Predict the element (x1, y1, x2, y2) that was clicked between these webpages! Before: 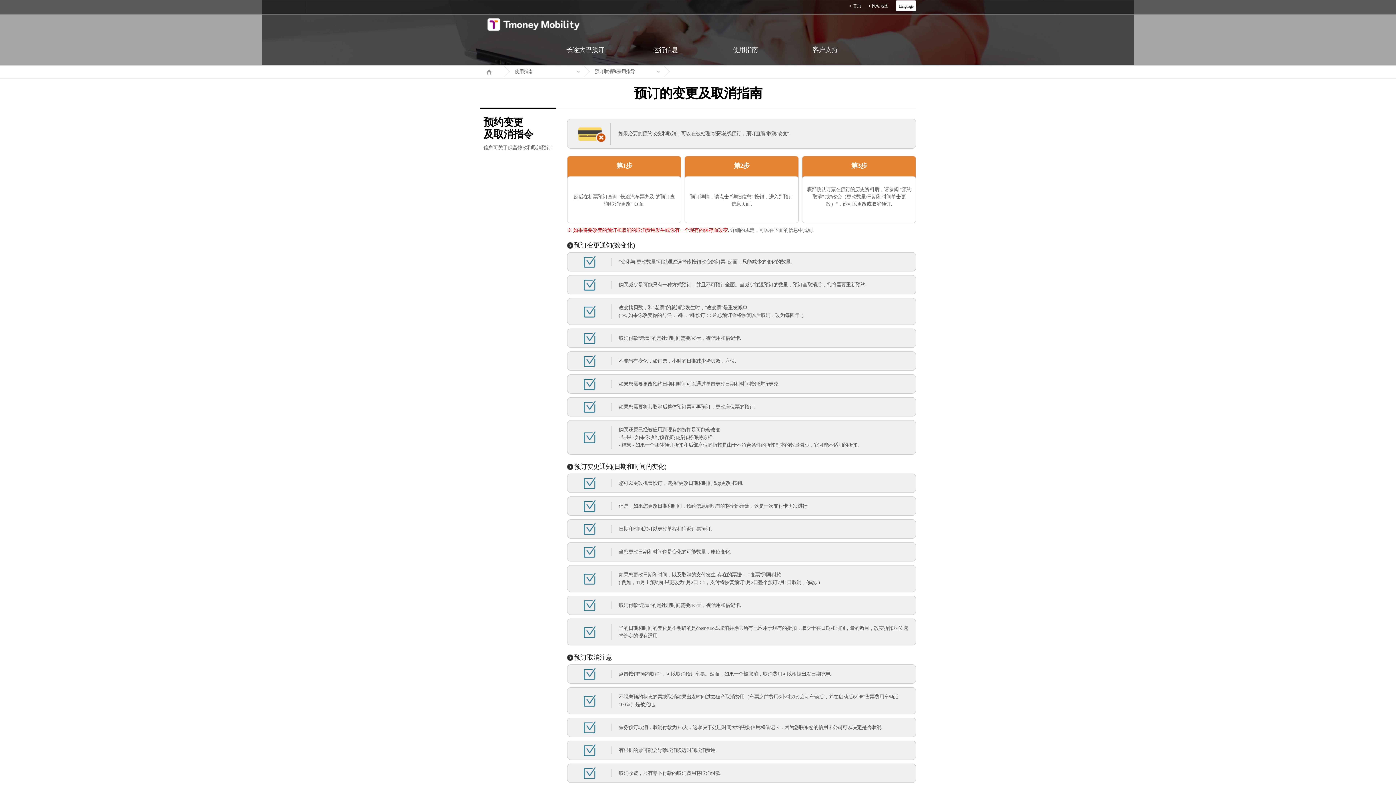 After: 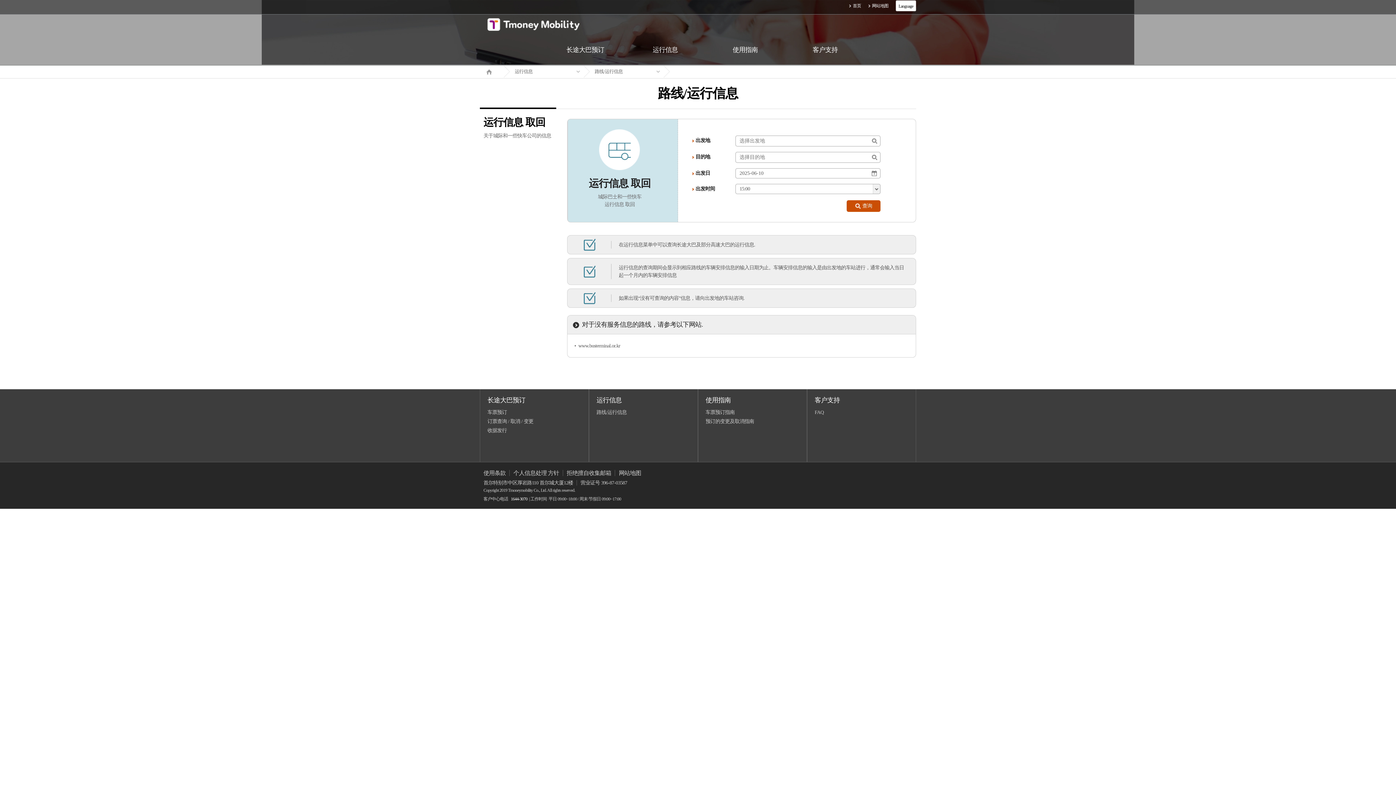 Action: bbox: (625, 34, 705, 65) label: 运行信息